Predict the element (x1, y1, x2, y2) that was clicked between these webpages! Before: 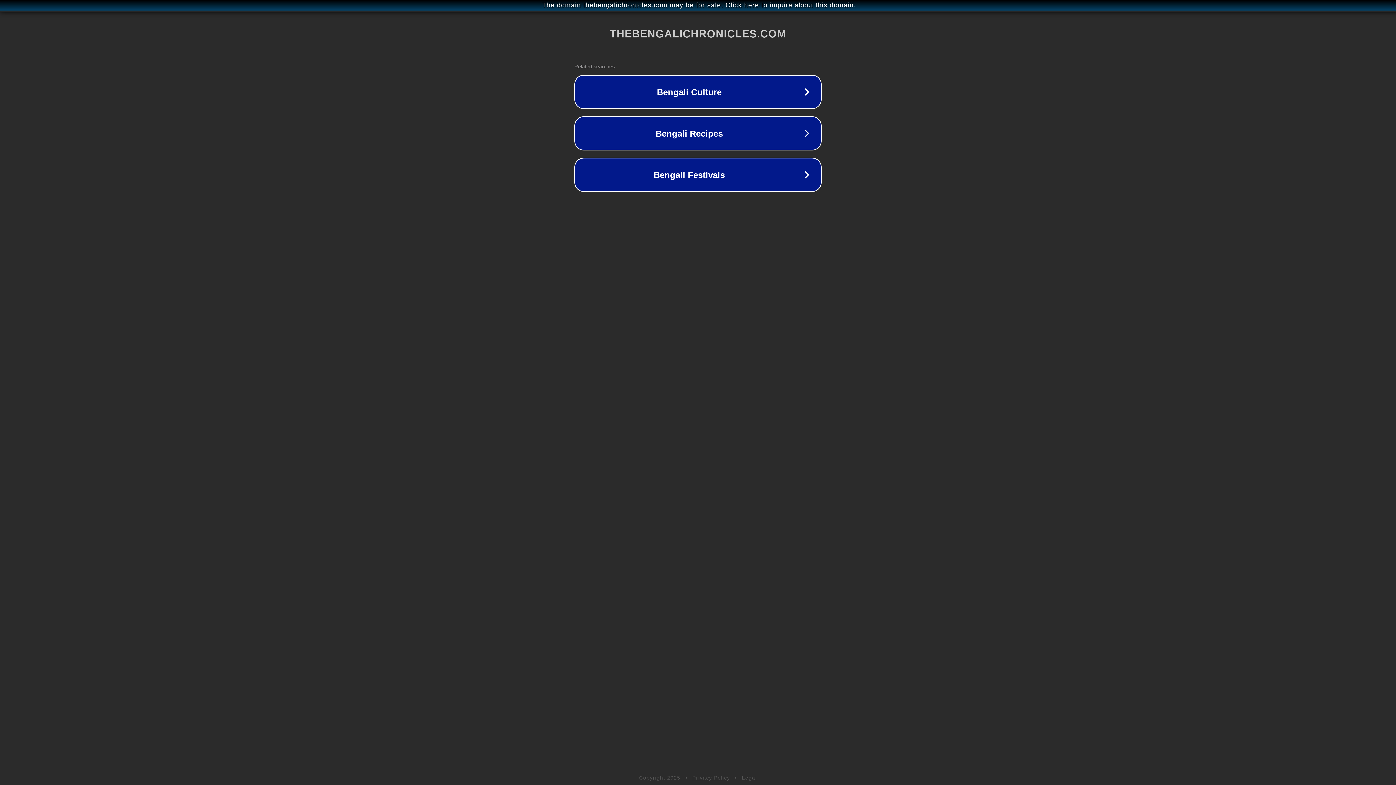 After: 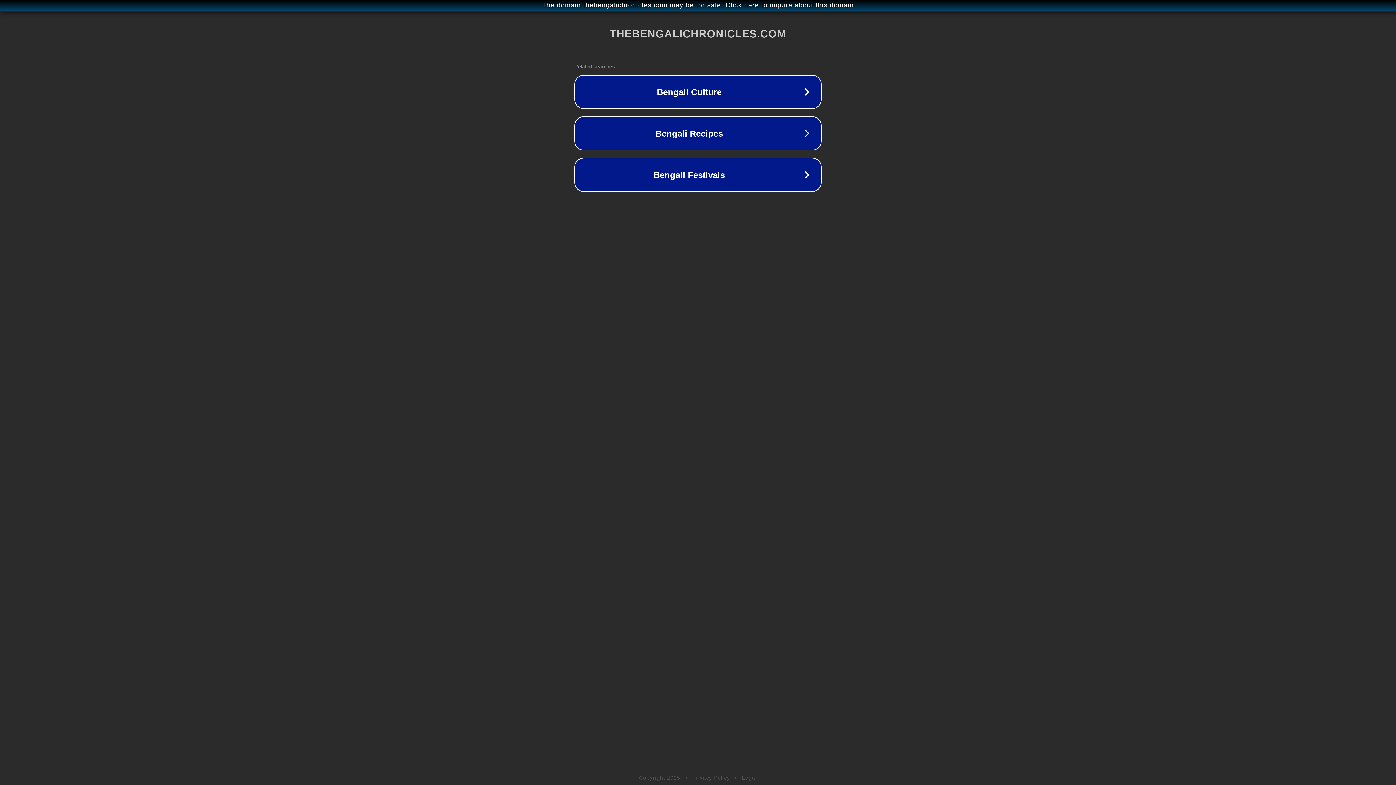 Action: label: Privacy Policy bbox: (692, 775, 730, 781)